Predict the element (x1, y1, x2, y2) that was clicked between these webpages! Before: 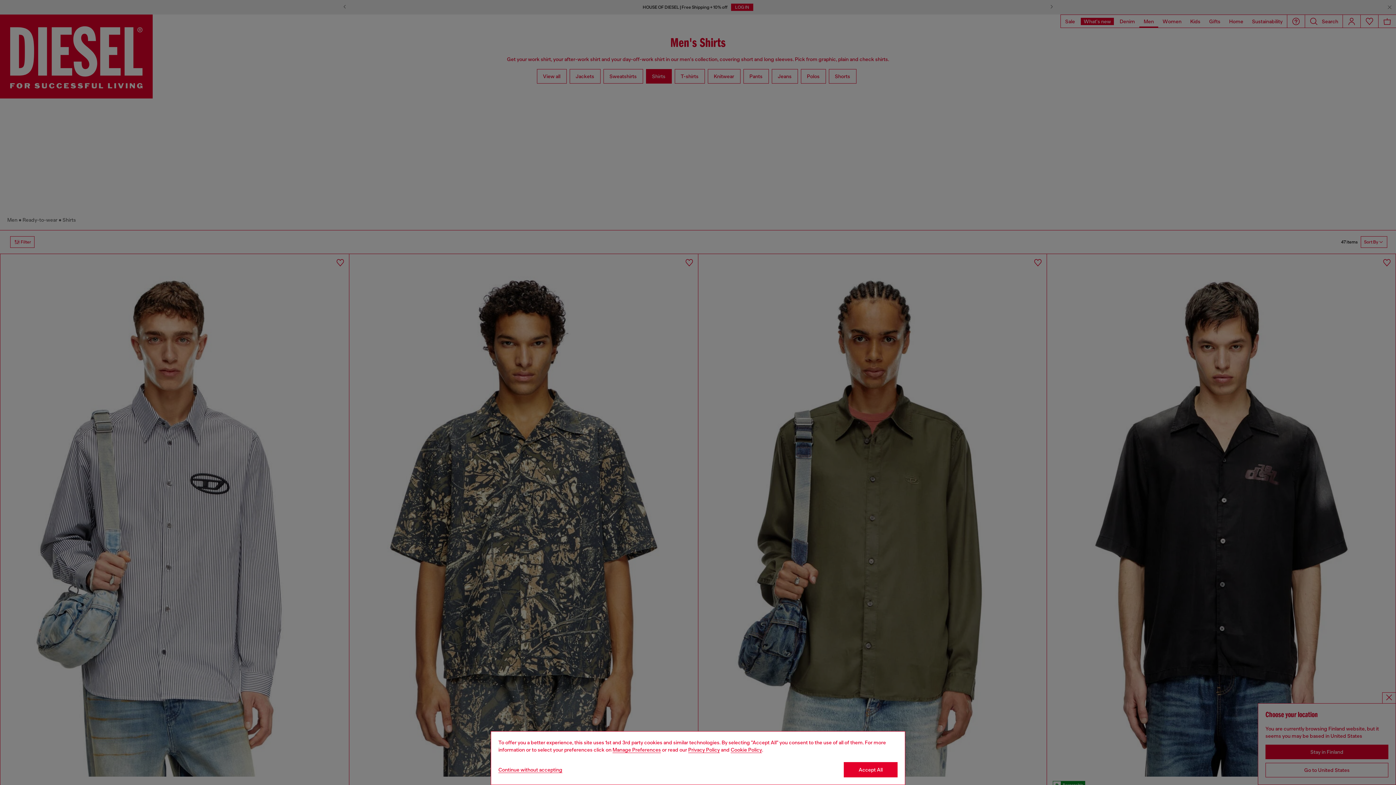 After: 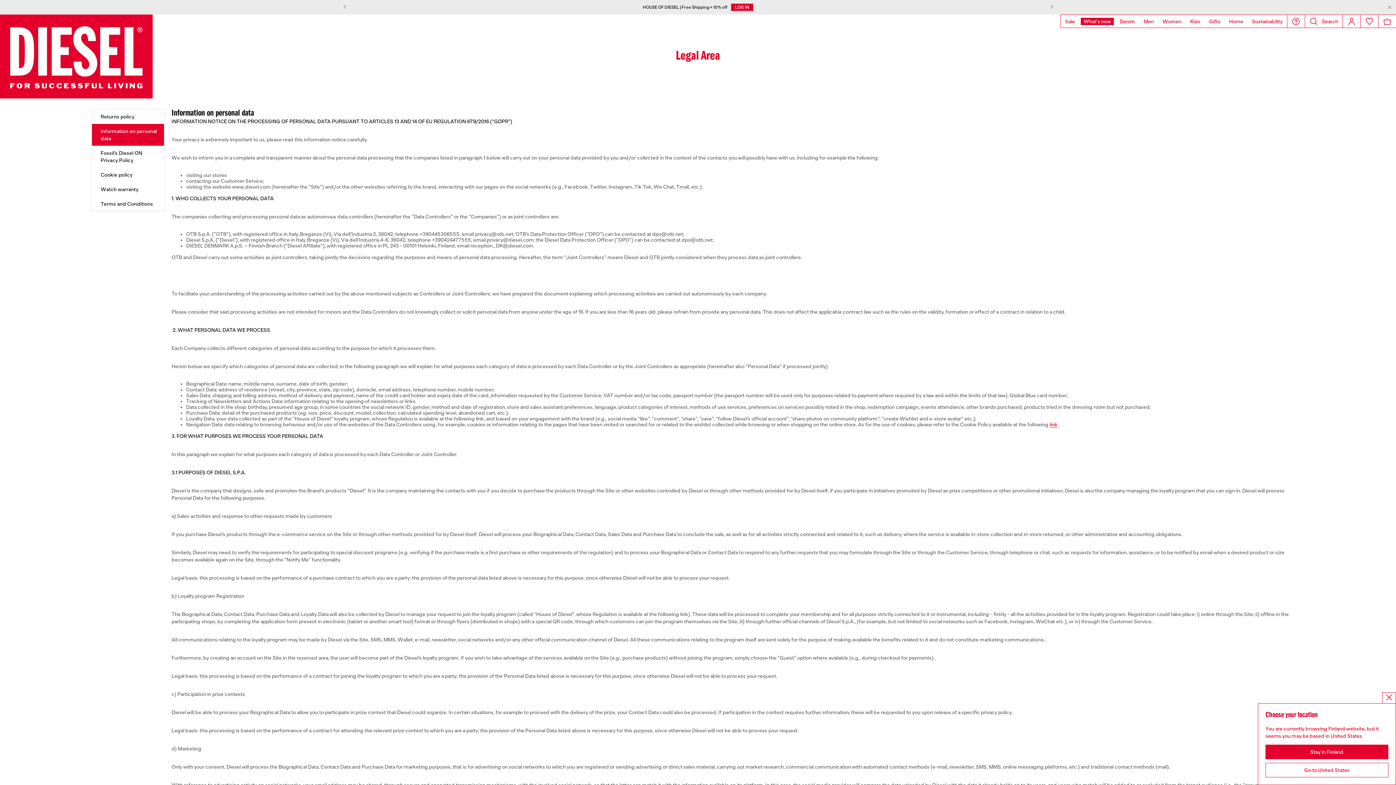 Action: label: privacy Policy bbox: (688, 747, 720, 753)